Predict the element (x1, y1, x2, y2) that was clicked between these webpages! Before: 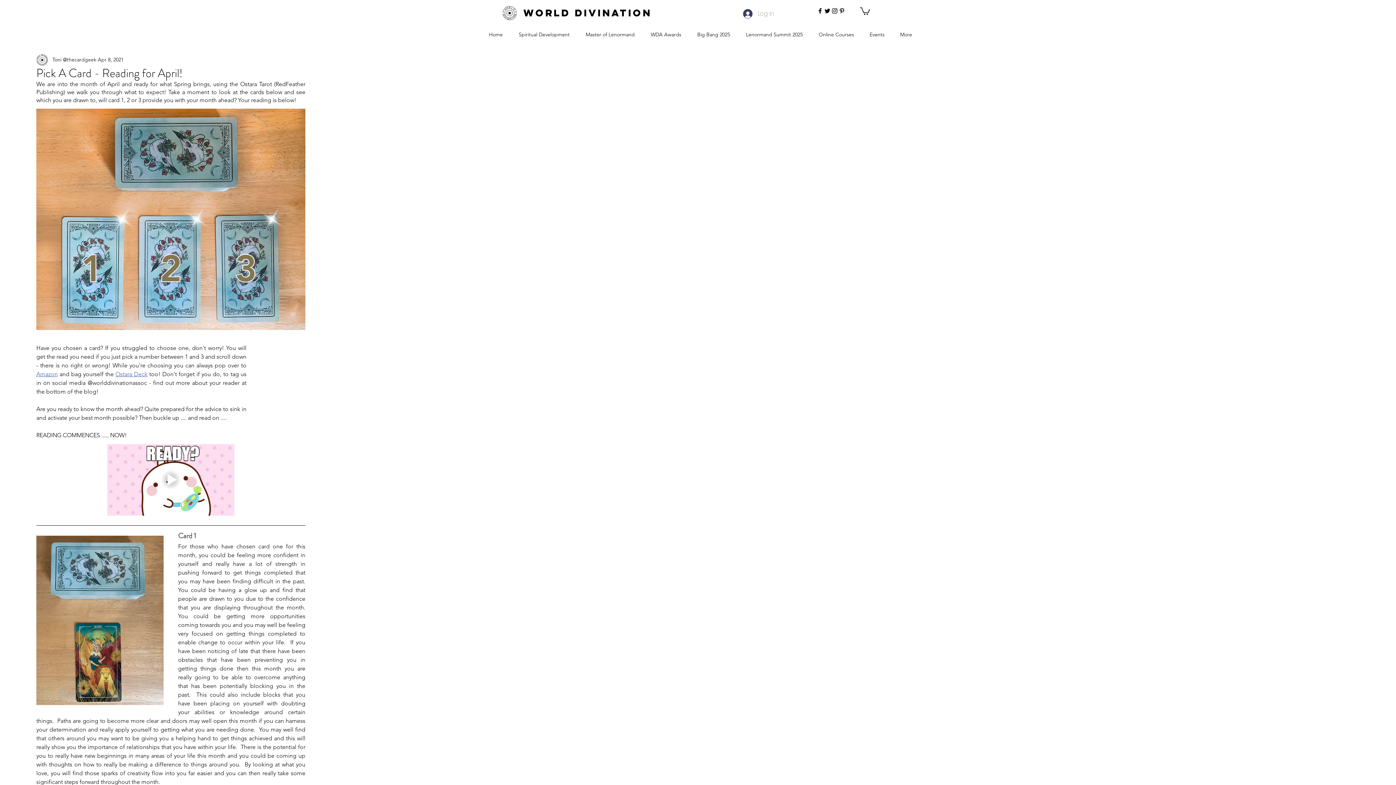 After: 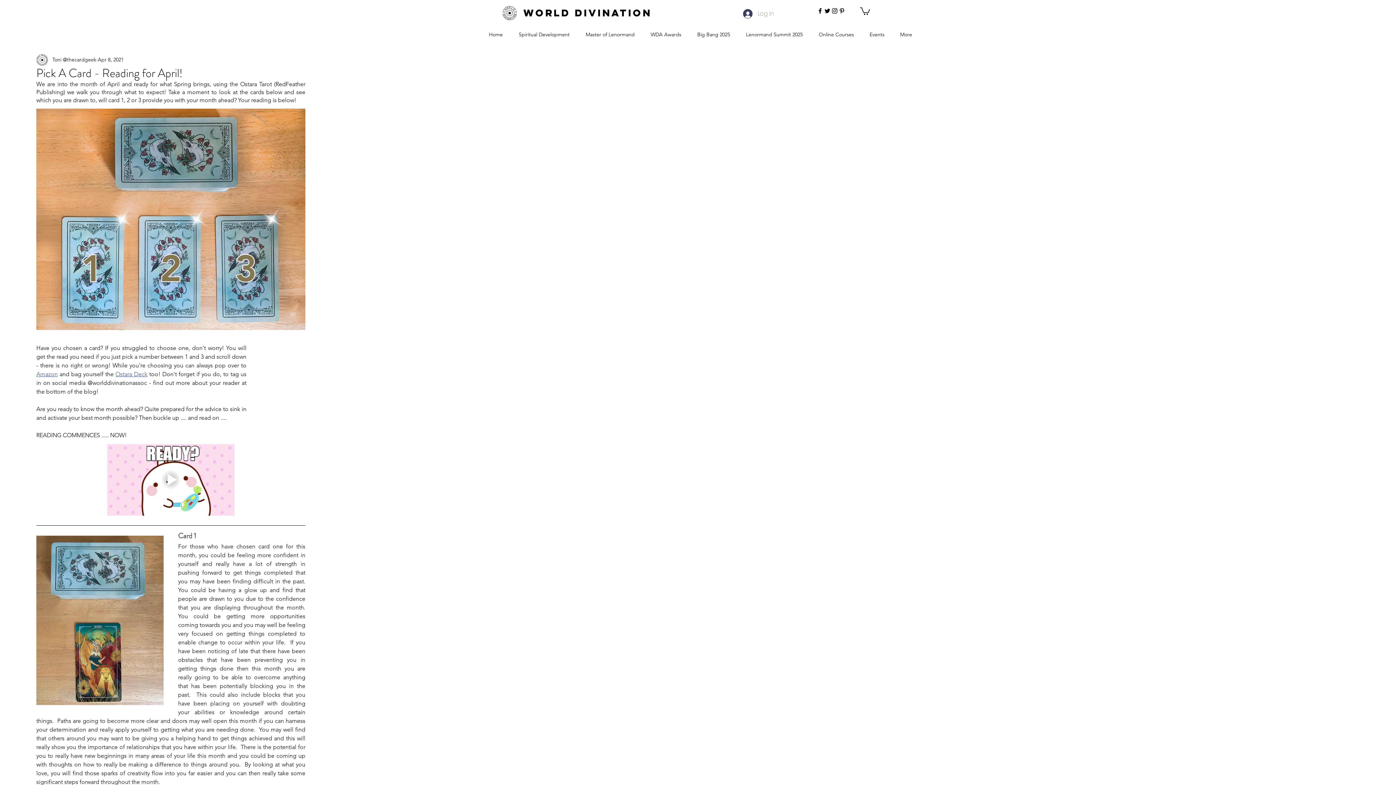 Action: bbox: (860, 6, 870, 14)